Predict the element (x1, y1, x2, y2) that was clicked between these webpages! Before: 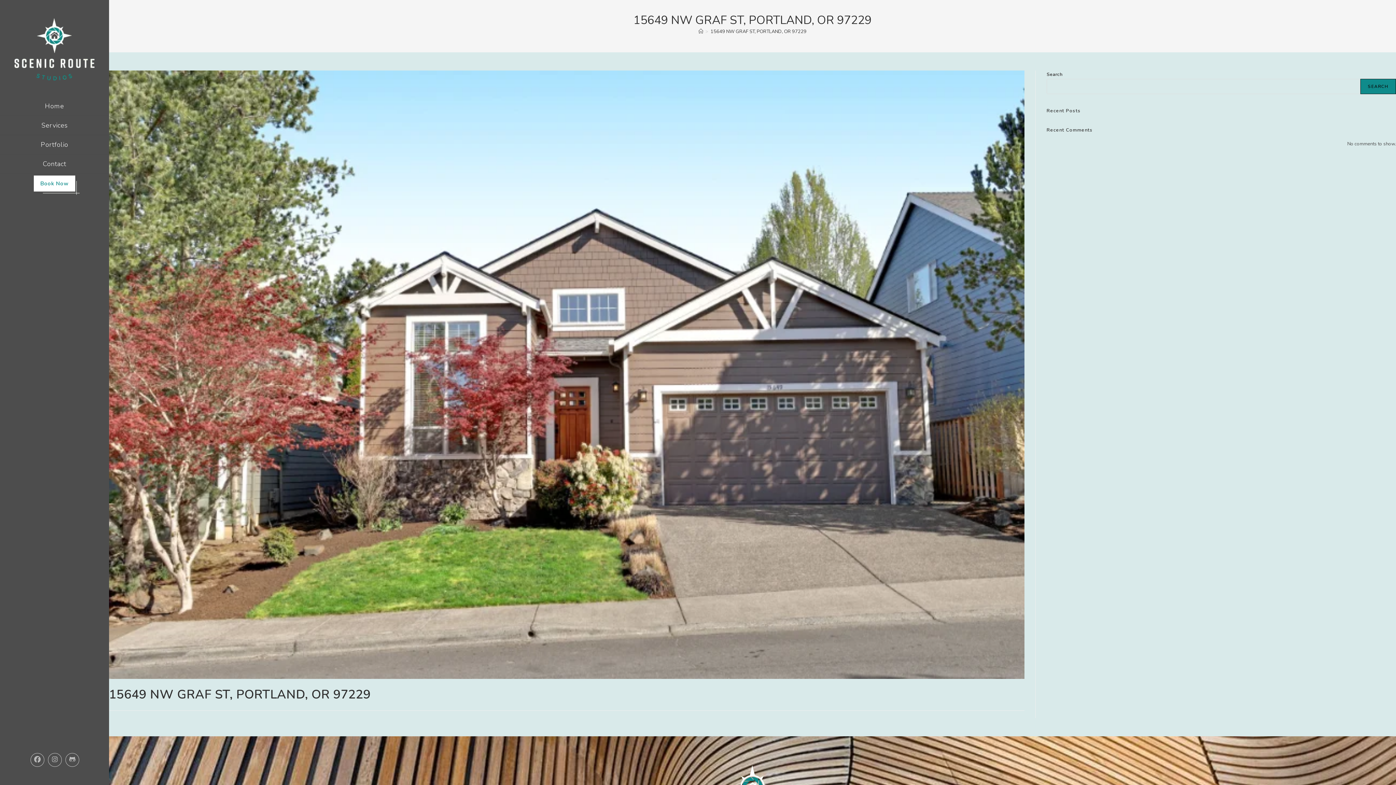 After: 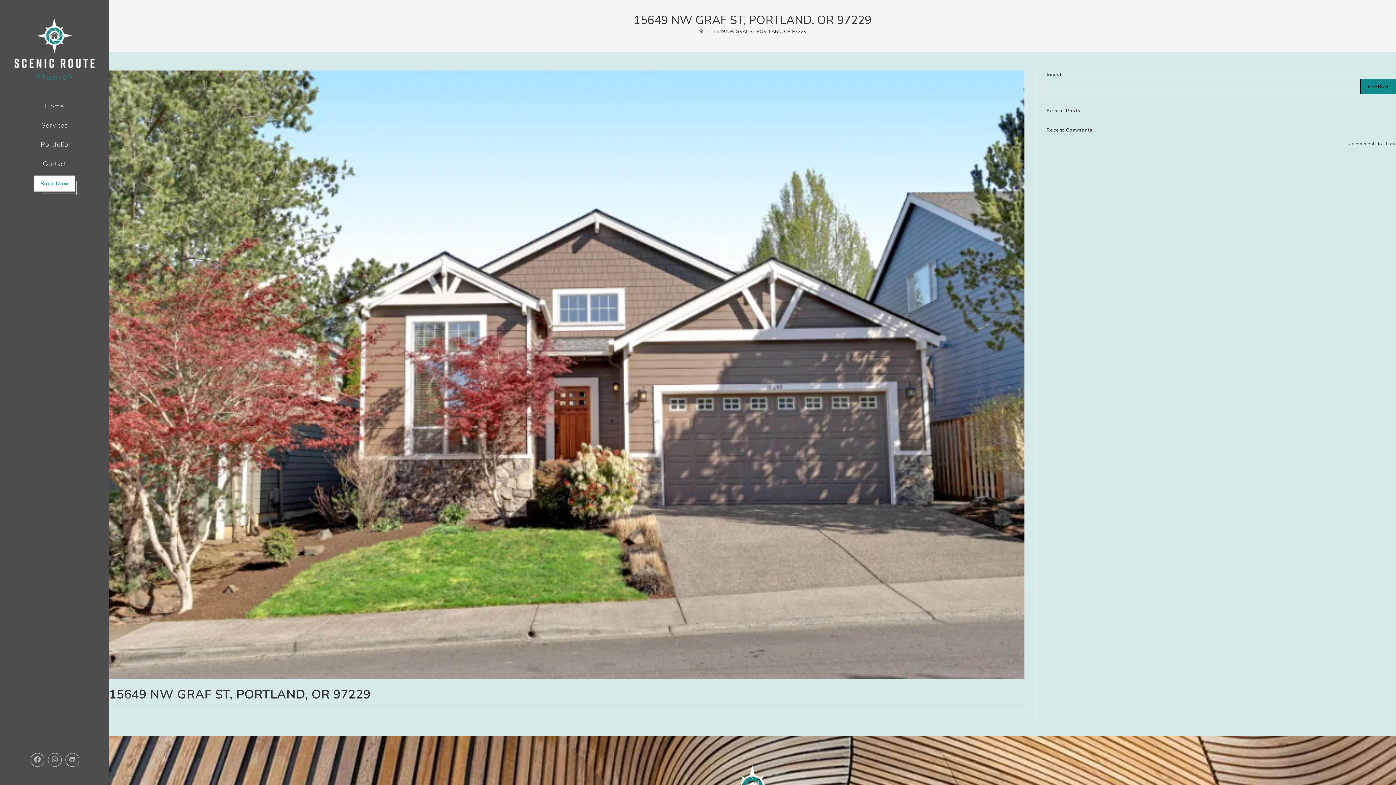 Action: bbox: (710, 28, 806, 34) label: 15649 NW GRAF ST, PORTLAND, OR 97229